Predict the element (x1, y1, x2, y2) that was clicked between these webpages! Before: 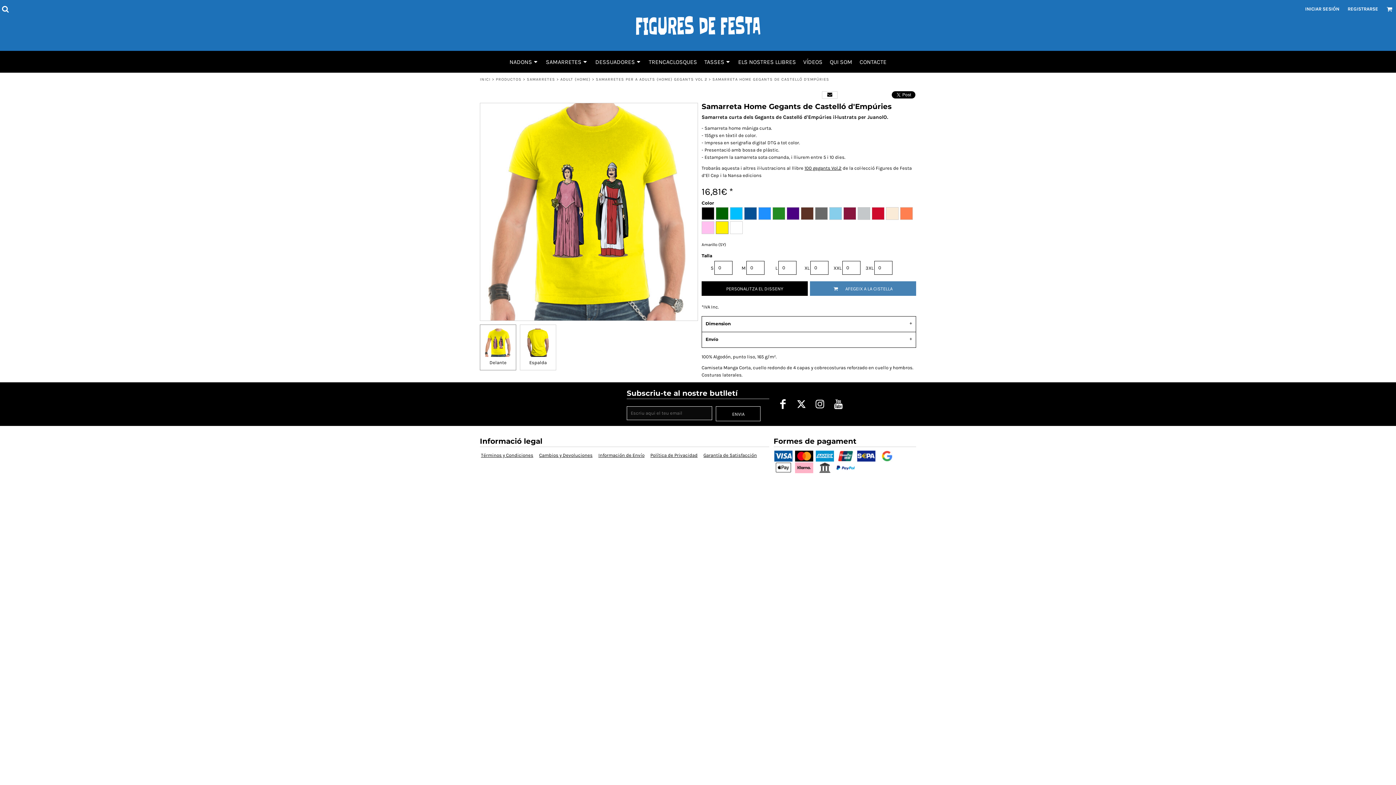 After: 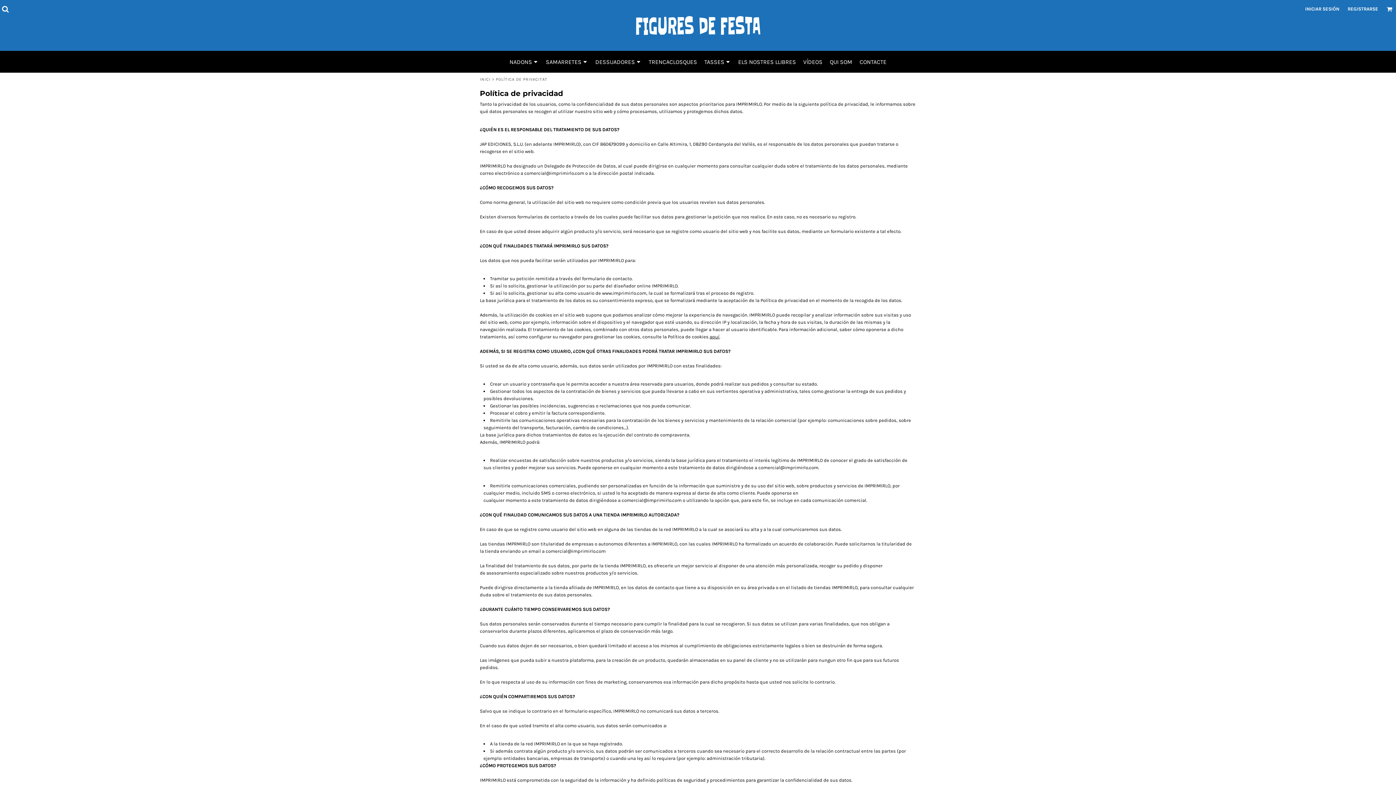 Action: label: Política de Privacidad bbox: (650, 452, 697, 458)